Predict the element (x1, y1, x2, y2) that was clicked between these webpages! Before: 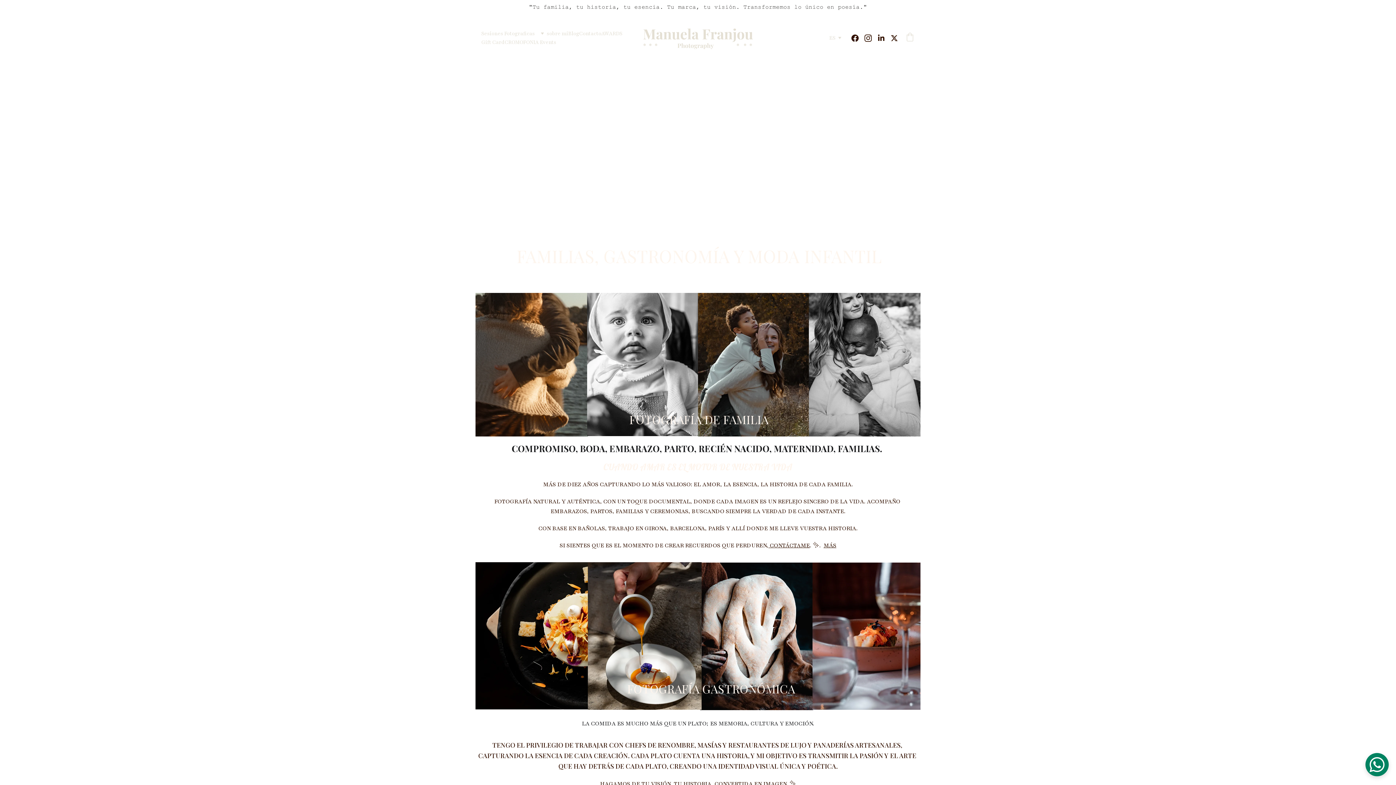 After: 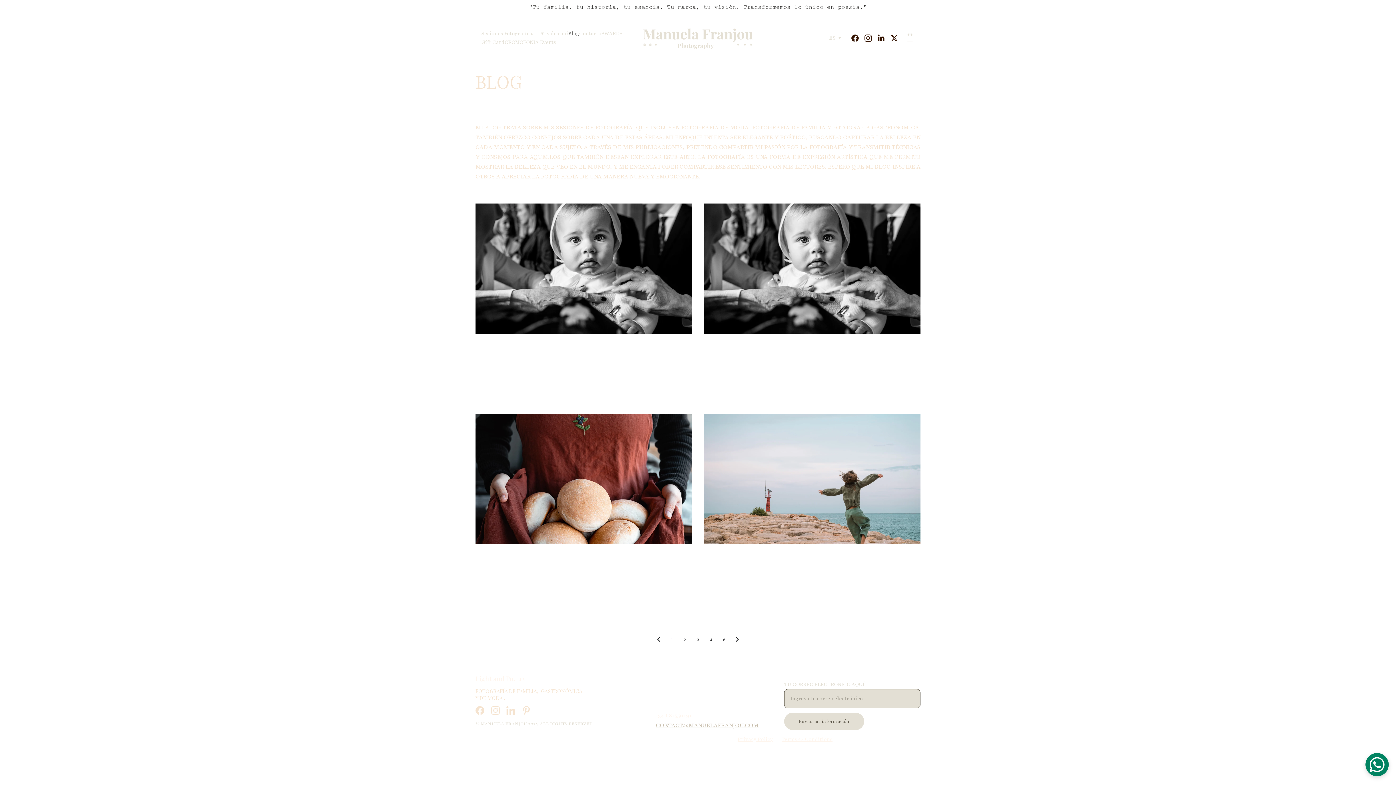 Action: bbox: (568, 29, 579, 38) label: Blog